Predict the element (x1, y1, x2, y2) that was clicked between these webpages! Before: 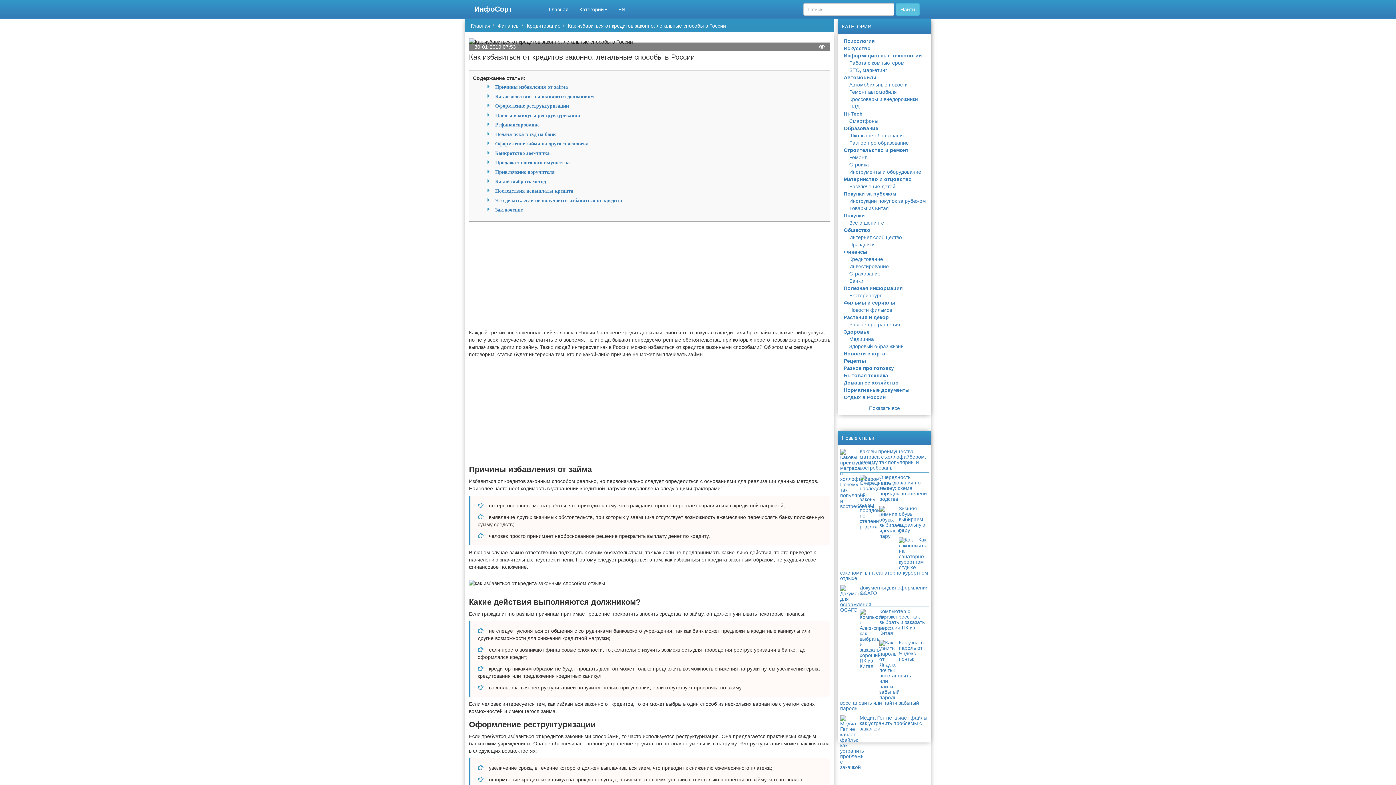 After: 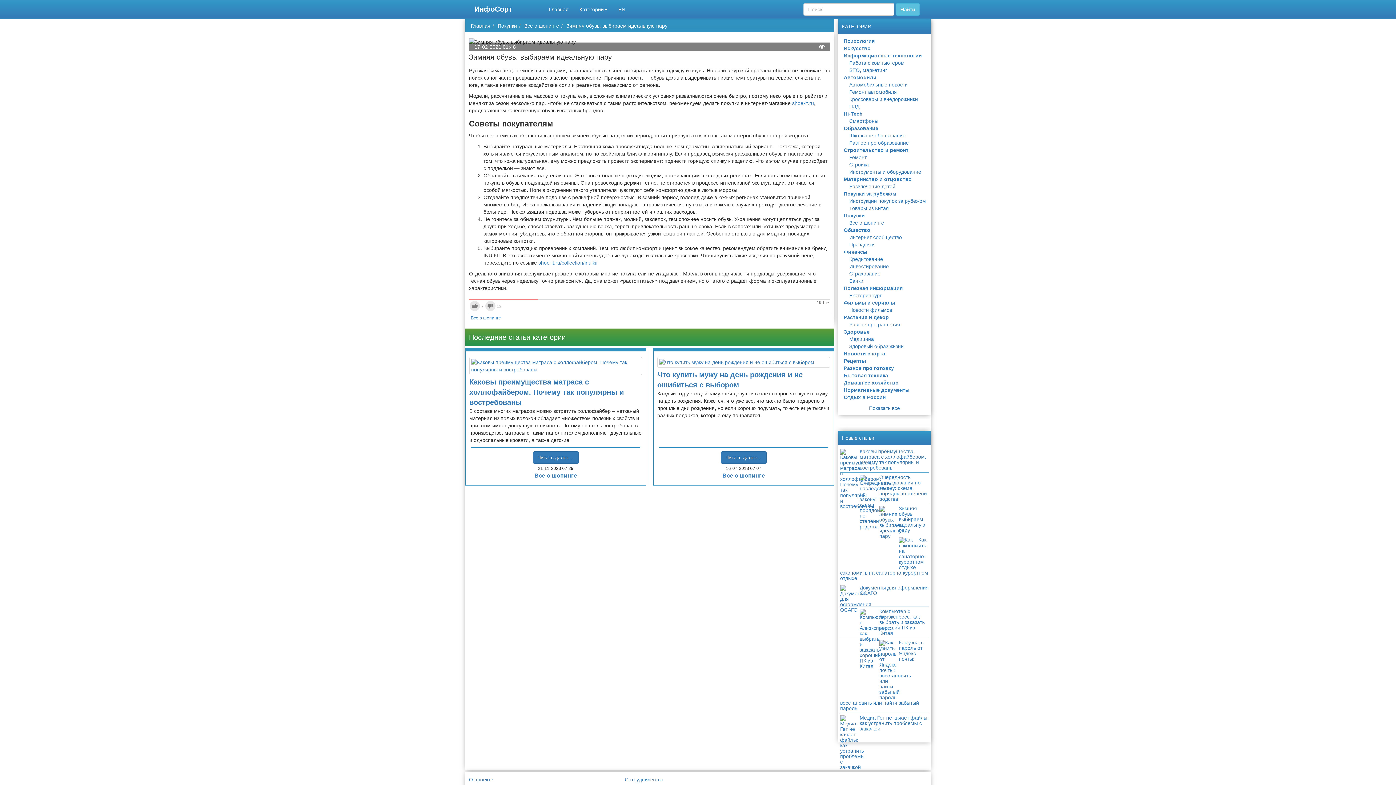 Action: bbox: (899, 505, 925, 533) label: Зимняя обувь: выбираем идеальную пару